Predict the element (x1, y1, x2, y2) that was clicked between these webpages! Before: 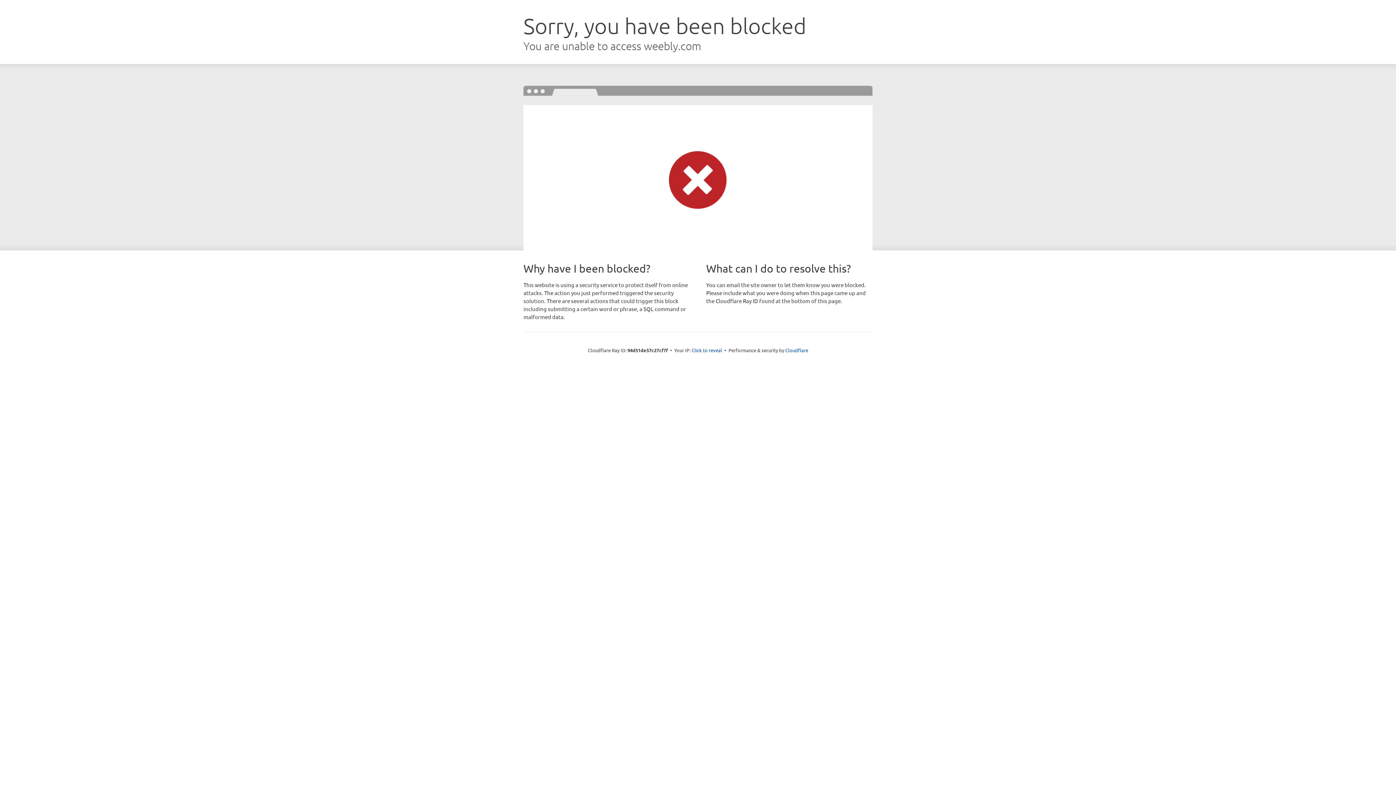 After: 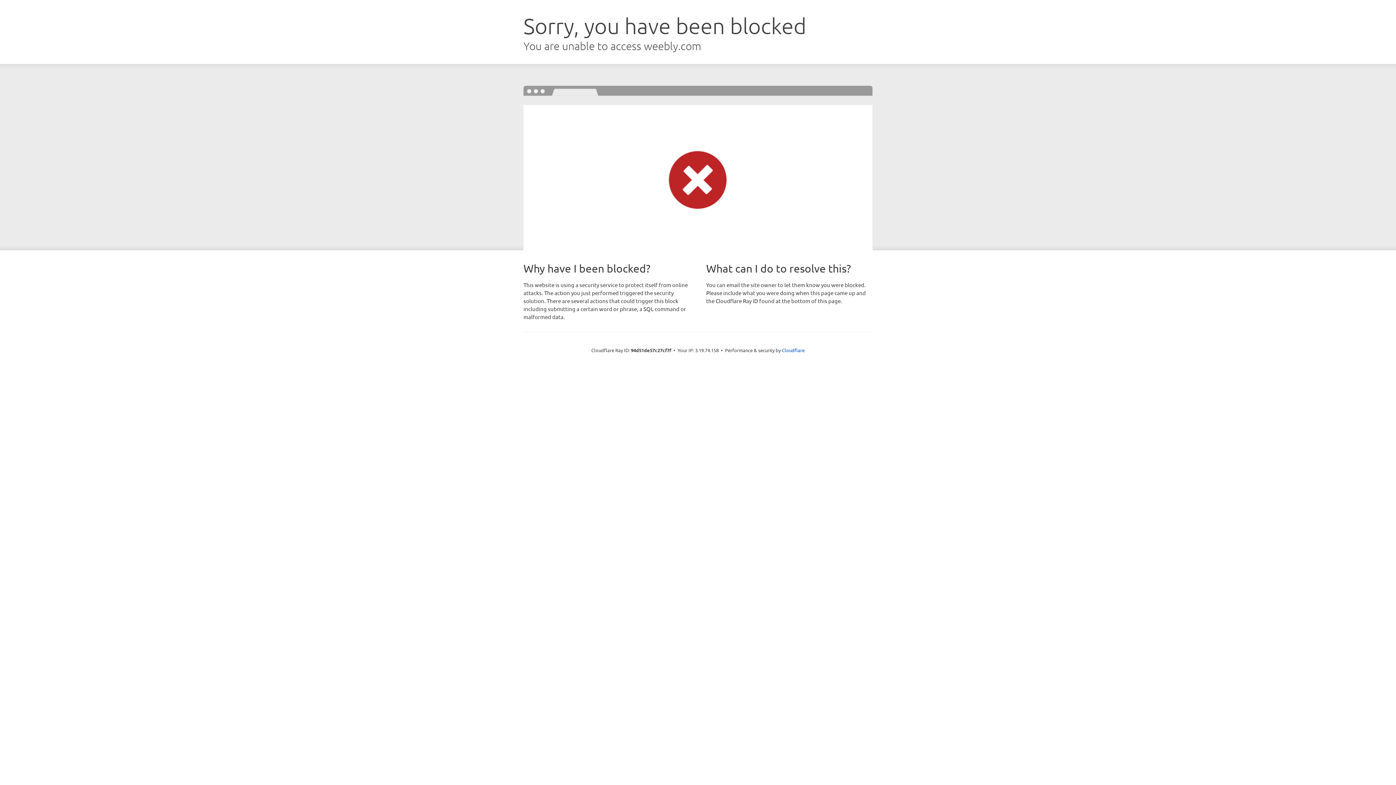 Action: bbox: (691, 346, 722, 353) label: Click to reveal